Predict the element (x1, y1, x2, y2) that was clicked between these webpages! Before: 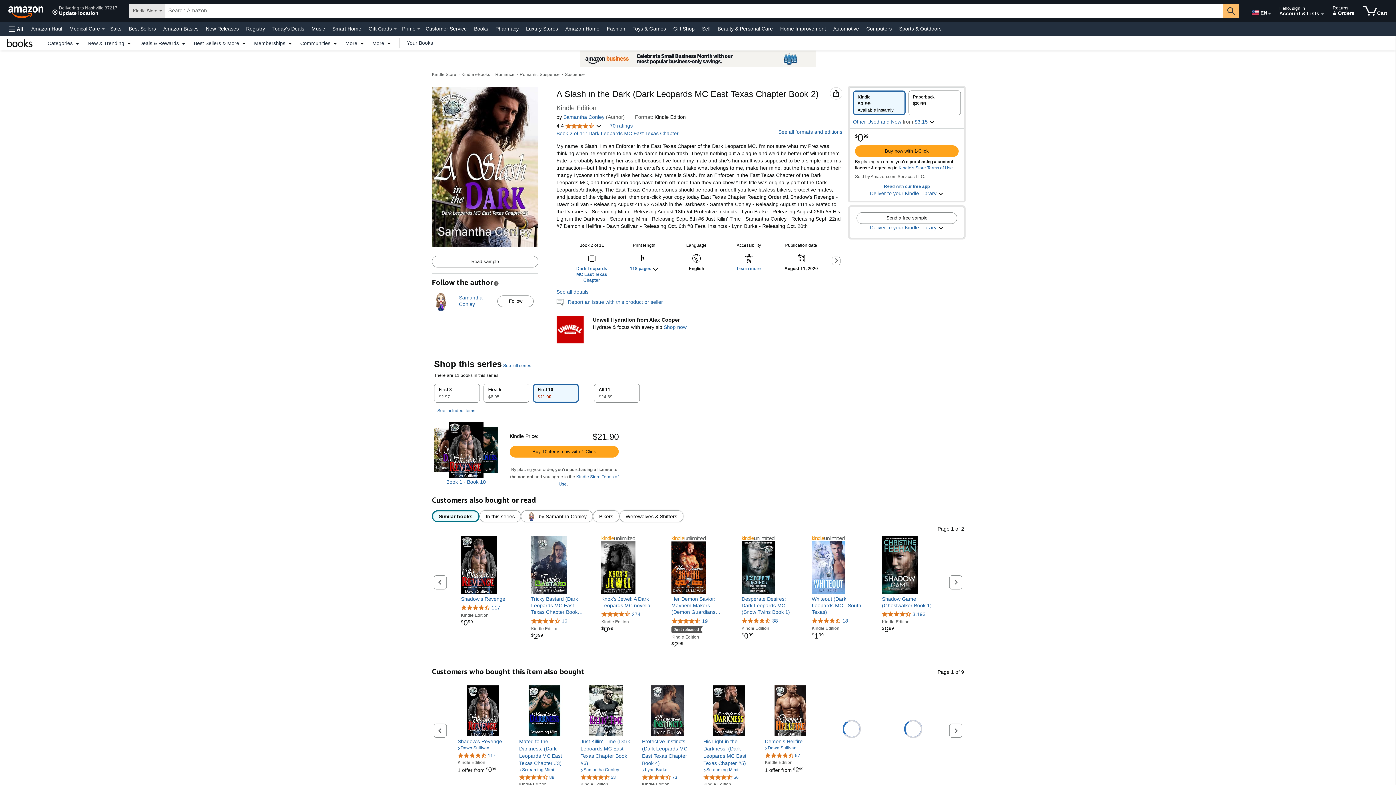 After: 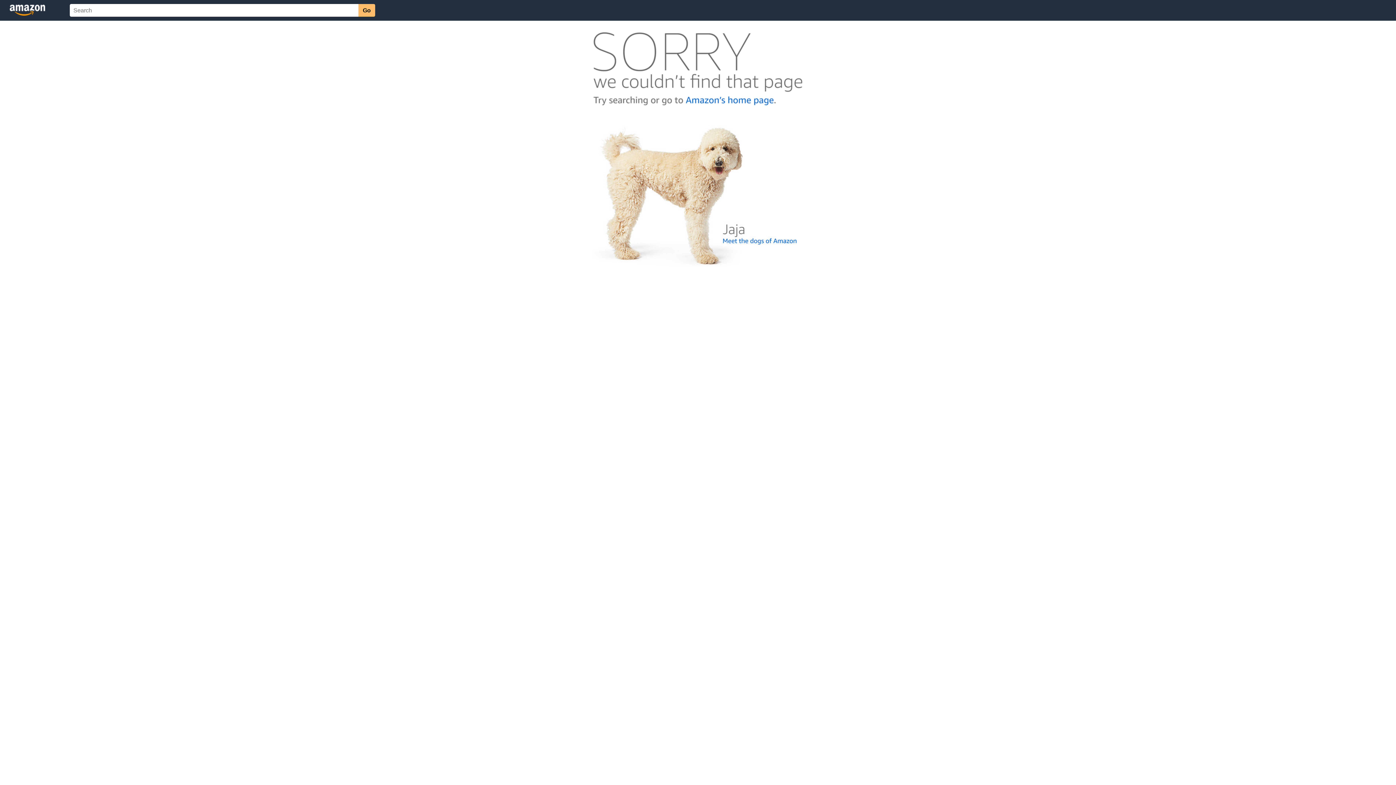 Action: label: 4.5 out of 5 stars, 88 ratings bbox: (519, 774, 554, 780)